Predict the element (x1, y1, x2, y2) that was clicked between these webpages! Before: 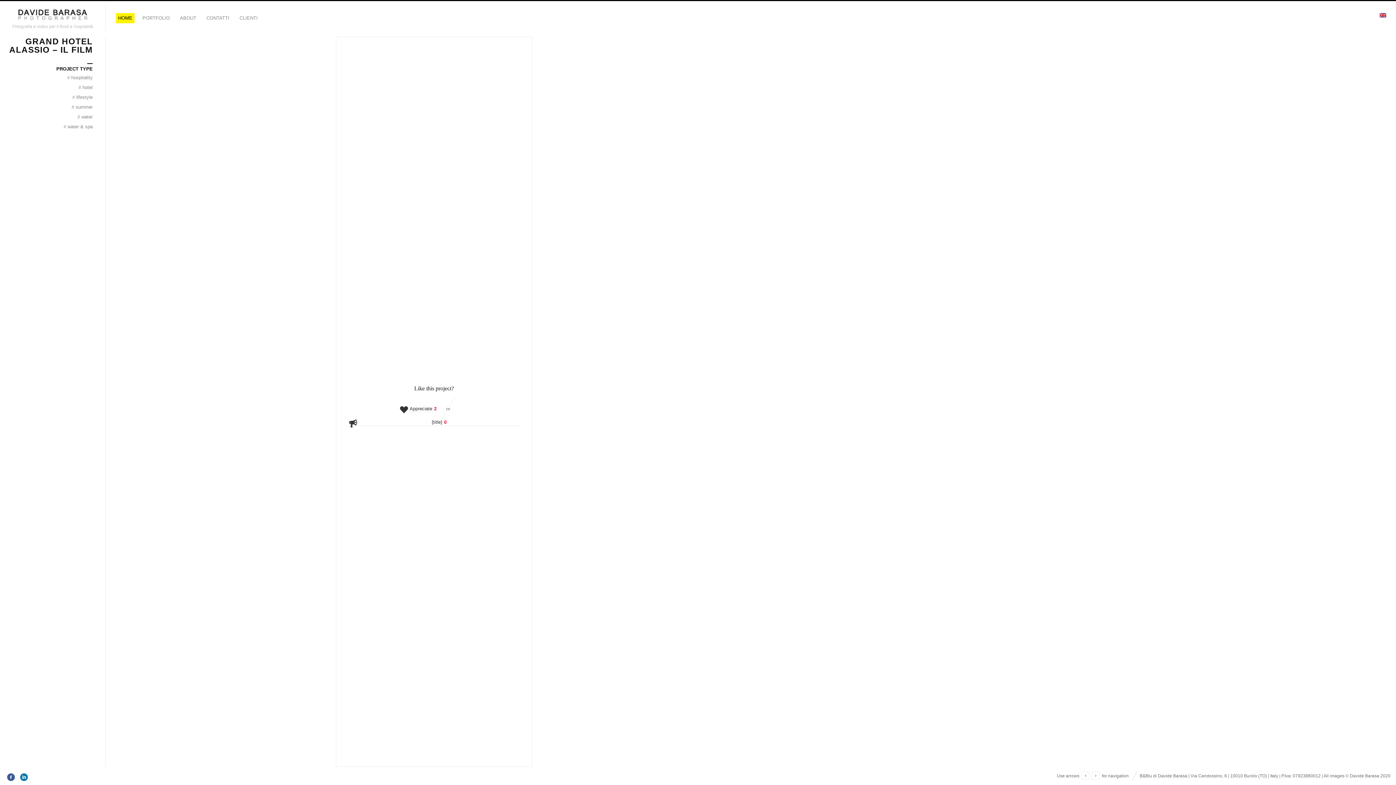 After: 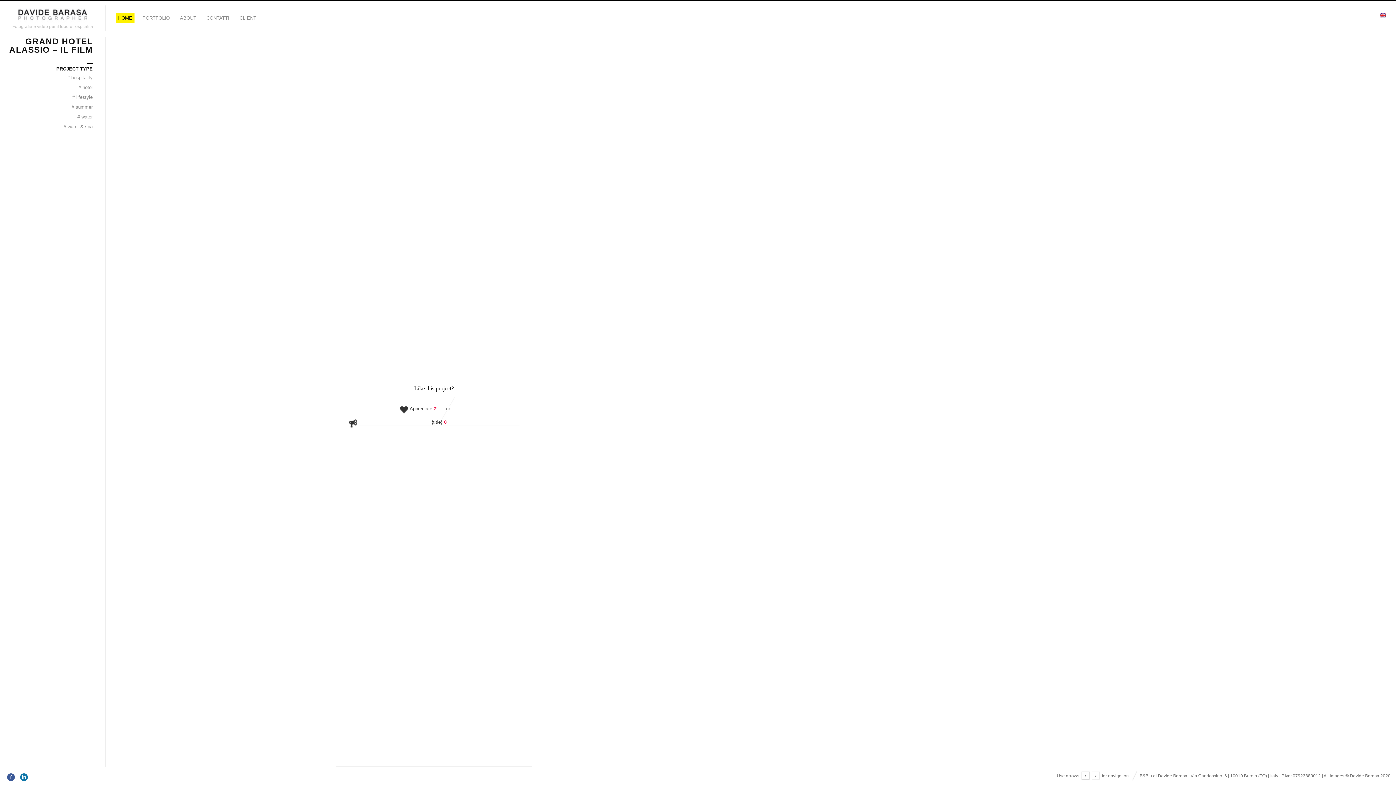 Action: bbox: (1081, 772, 1089, 780)